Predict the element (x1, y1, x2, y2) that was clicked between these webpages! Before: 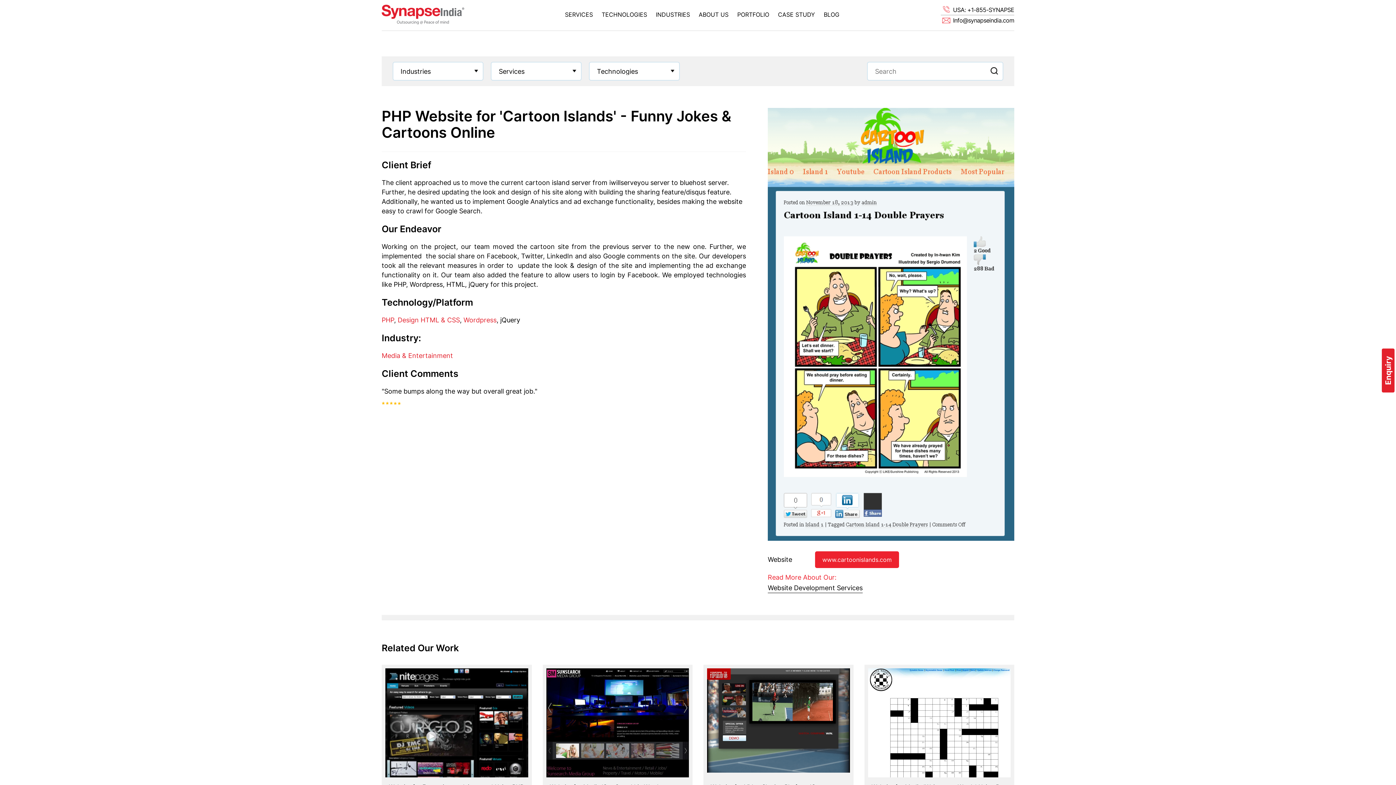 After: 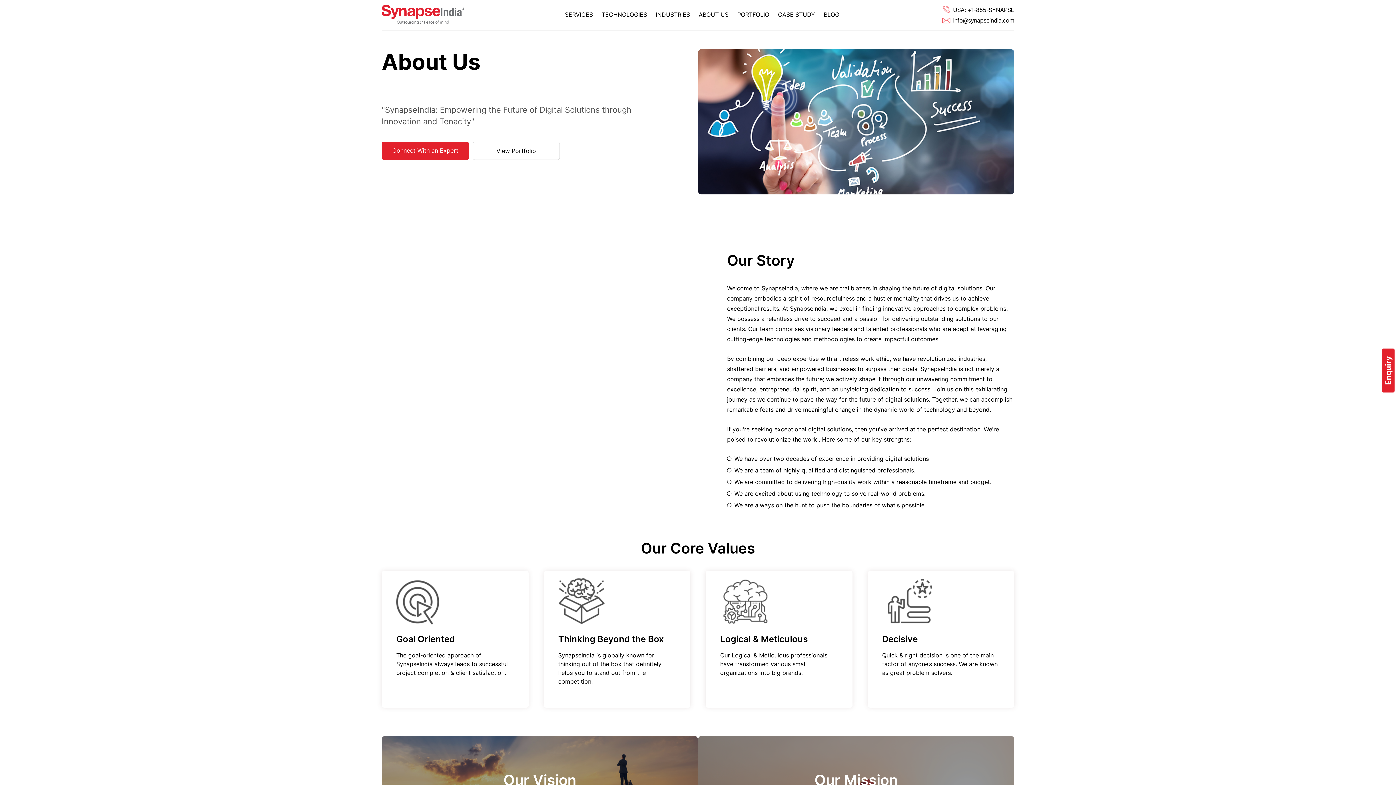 Action: bbox: (694, 5, 733, 24) label: ABOUT US